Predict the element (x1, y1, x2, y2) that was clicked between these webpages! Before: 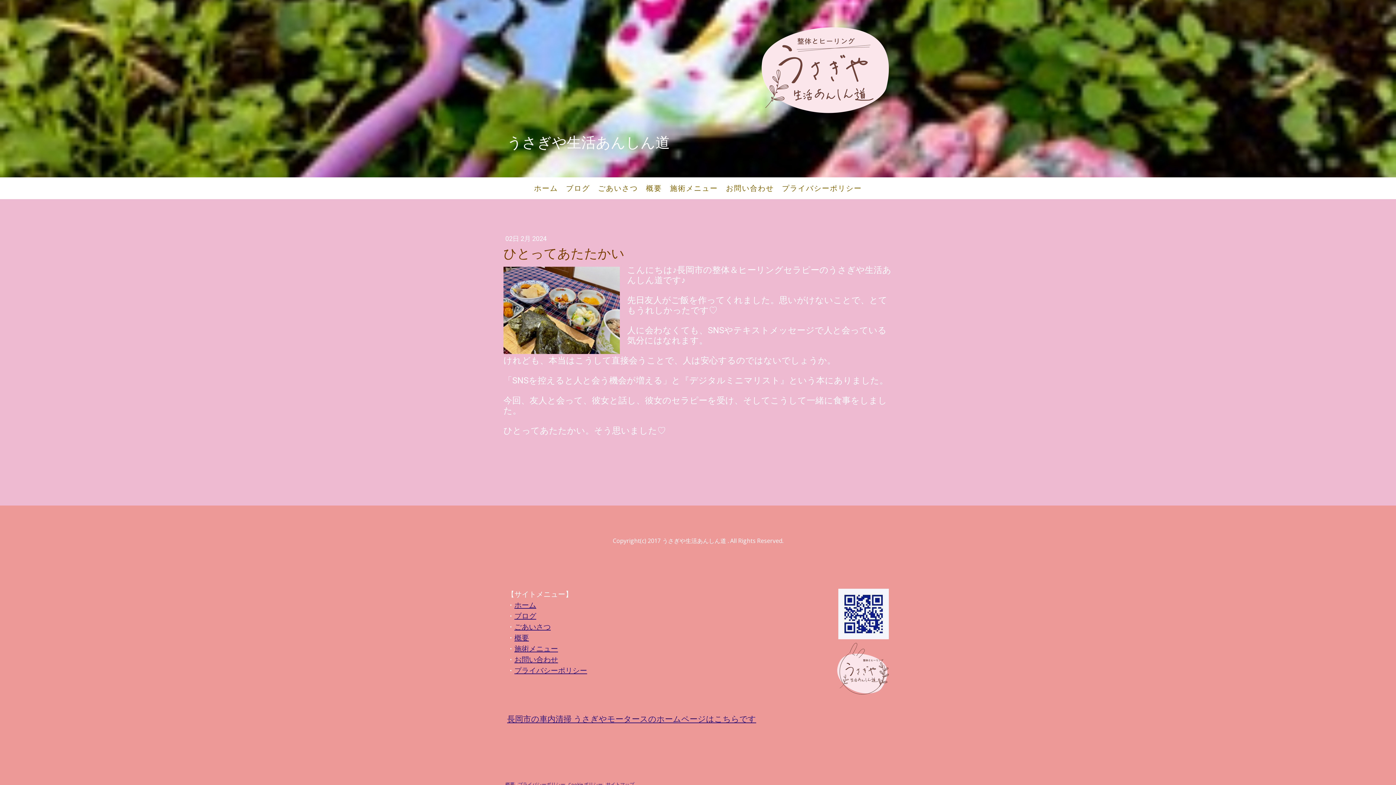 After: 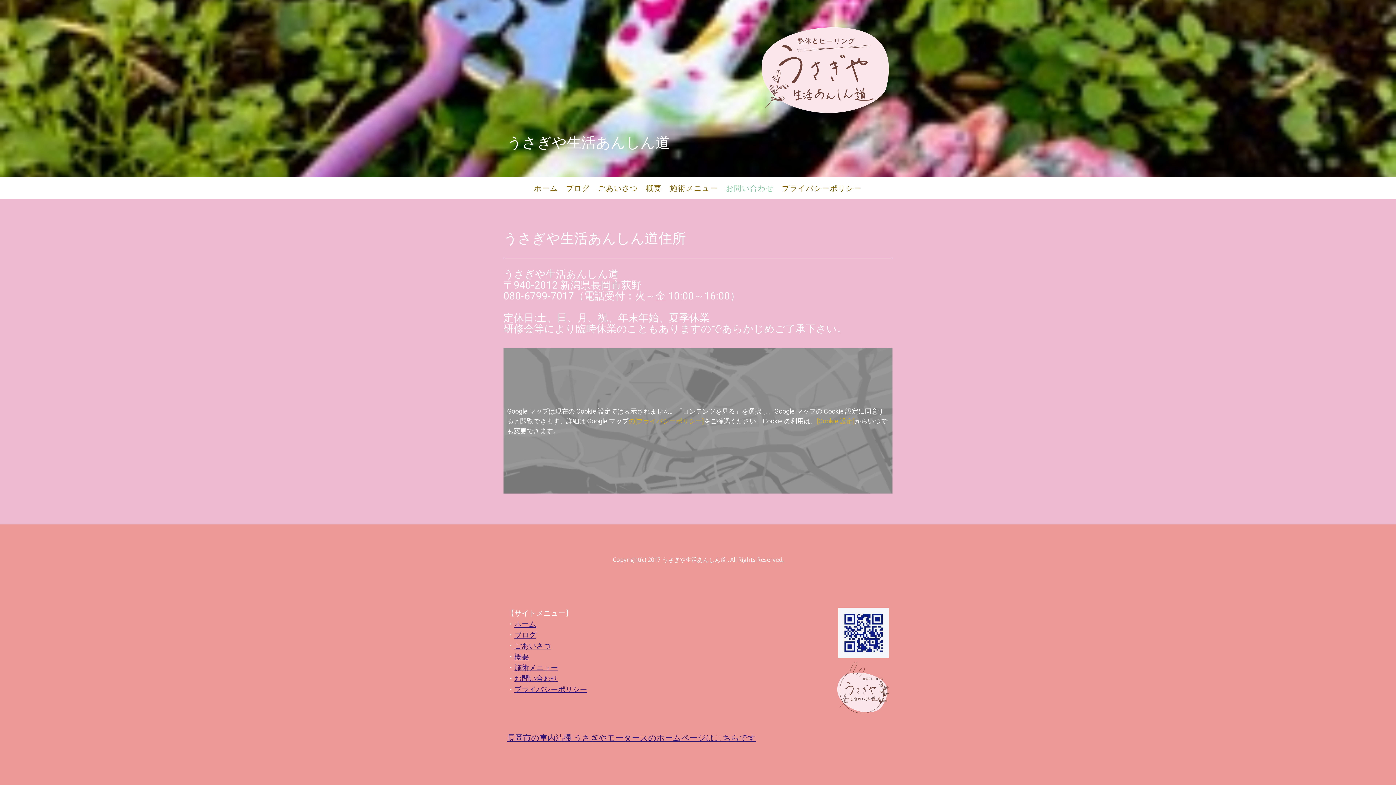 Action: bbox: (514, 654, 558, 664) label: お問い合わせ